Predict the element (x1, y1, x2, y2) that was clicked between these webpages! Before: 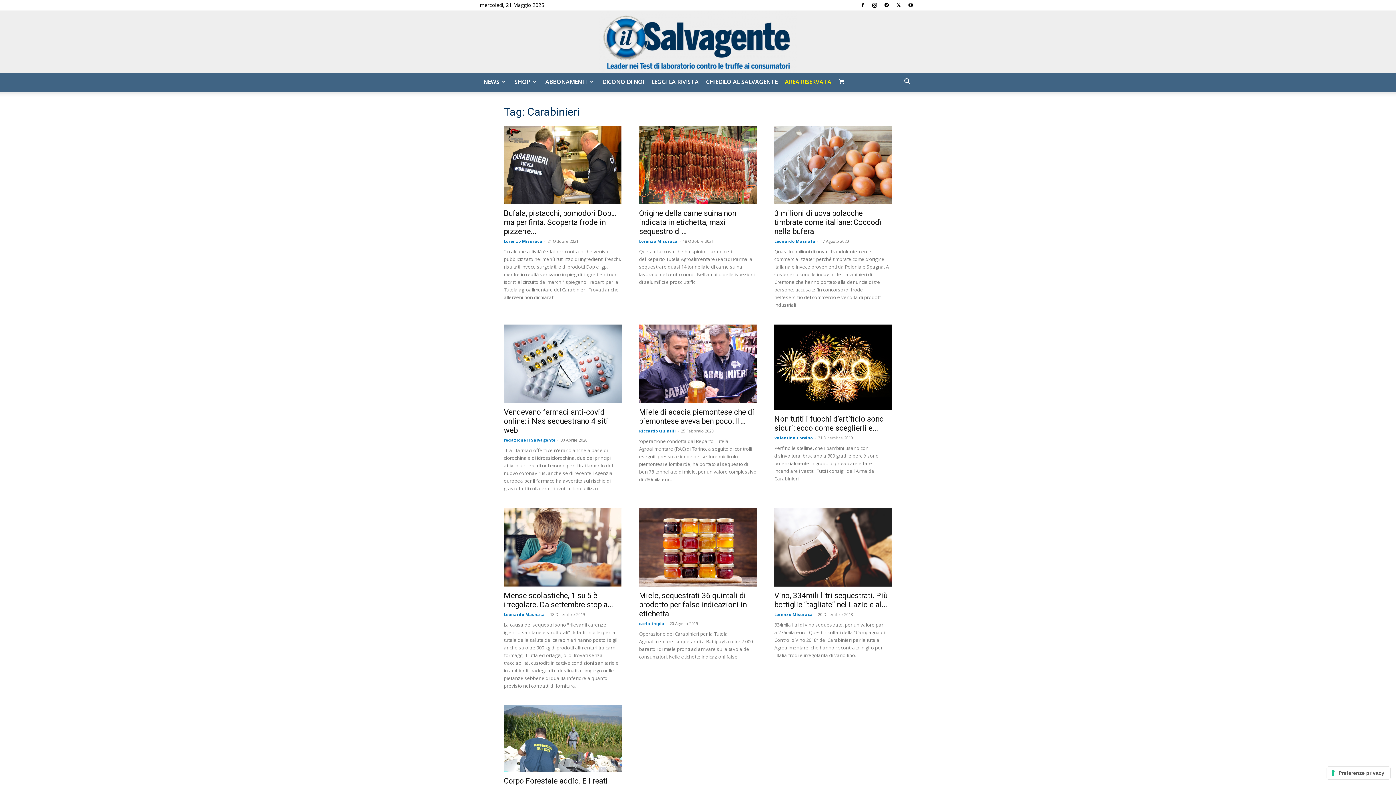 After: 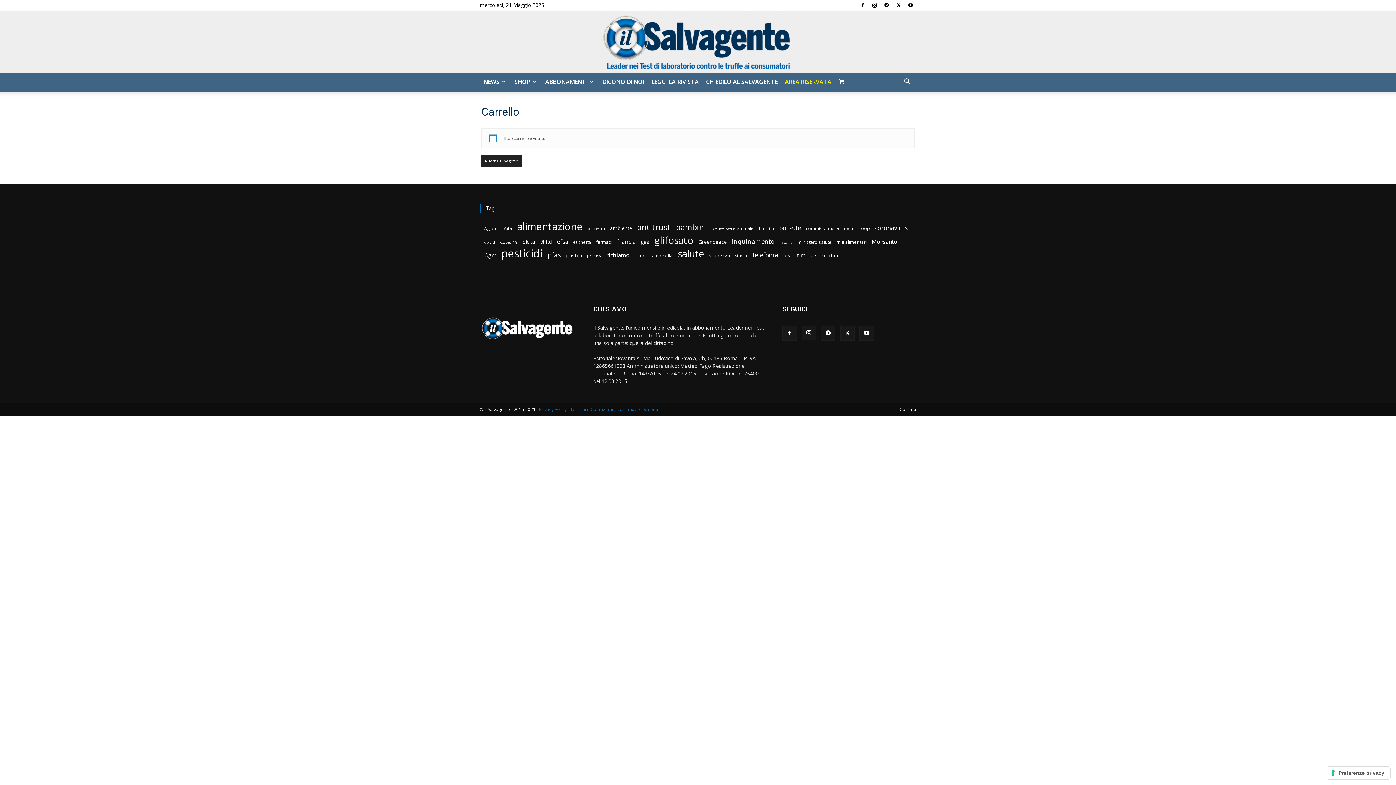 Action: bbox: (835, 72, 848, 90)